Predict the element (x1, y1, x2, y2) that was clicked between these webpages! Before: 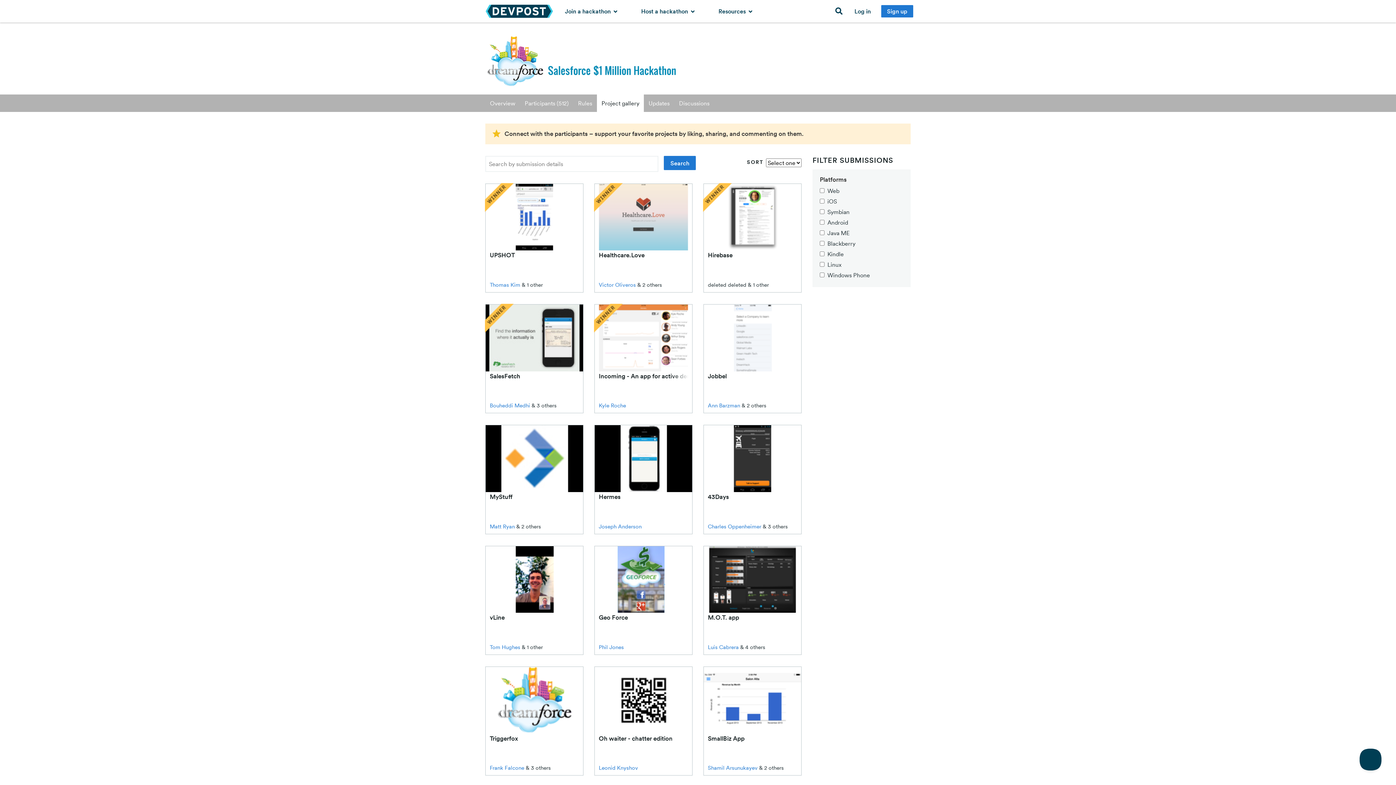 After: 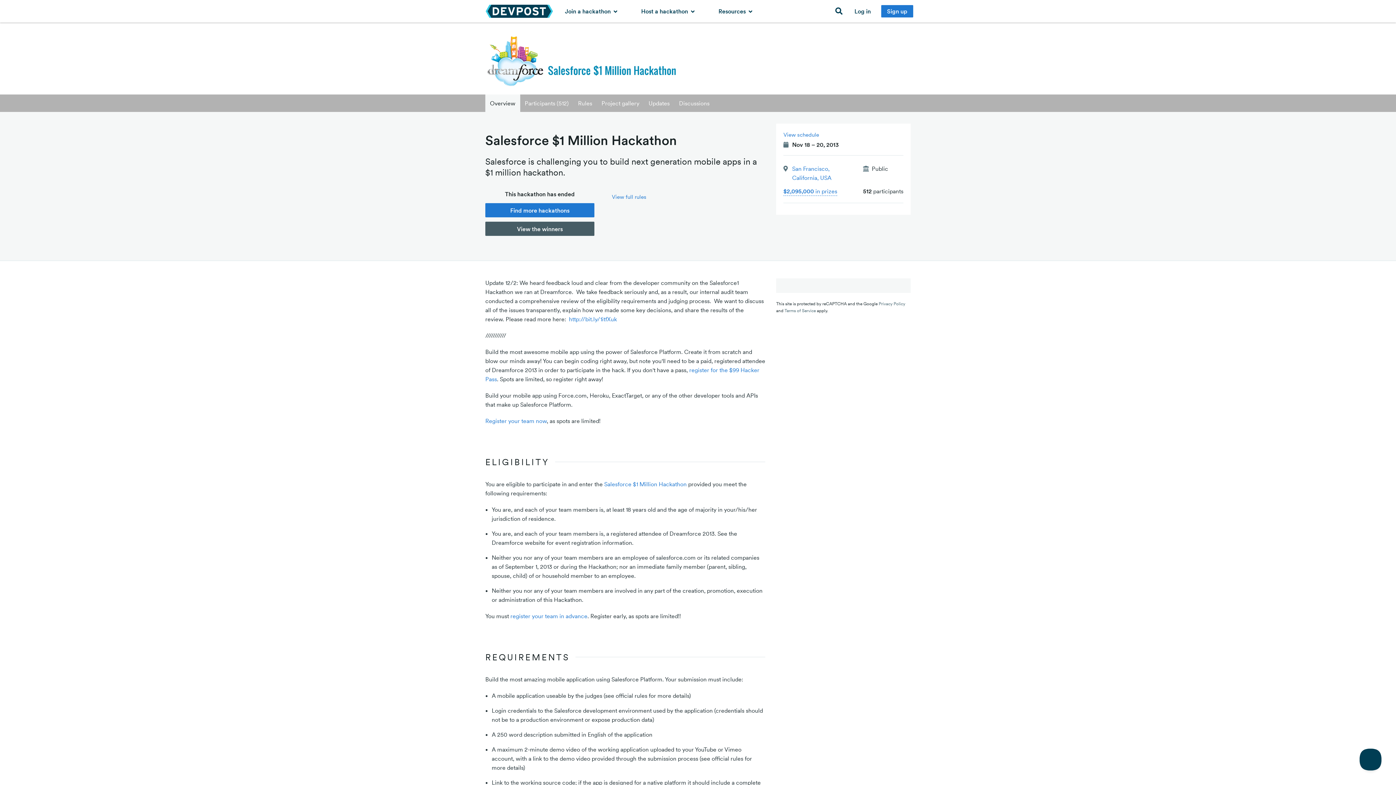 Action: bbox: (485, 48, 677, 65)